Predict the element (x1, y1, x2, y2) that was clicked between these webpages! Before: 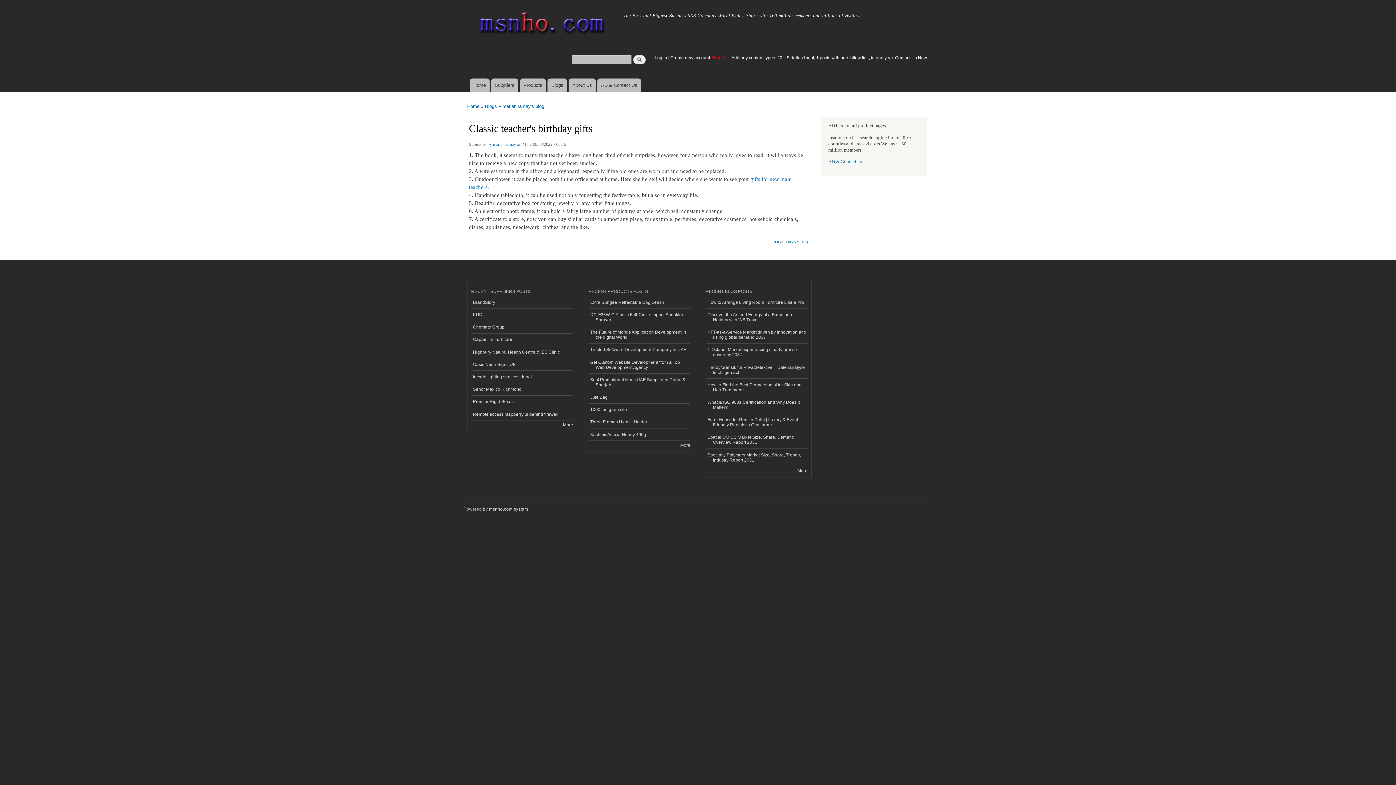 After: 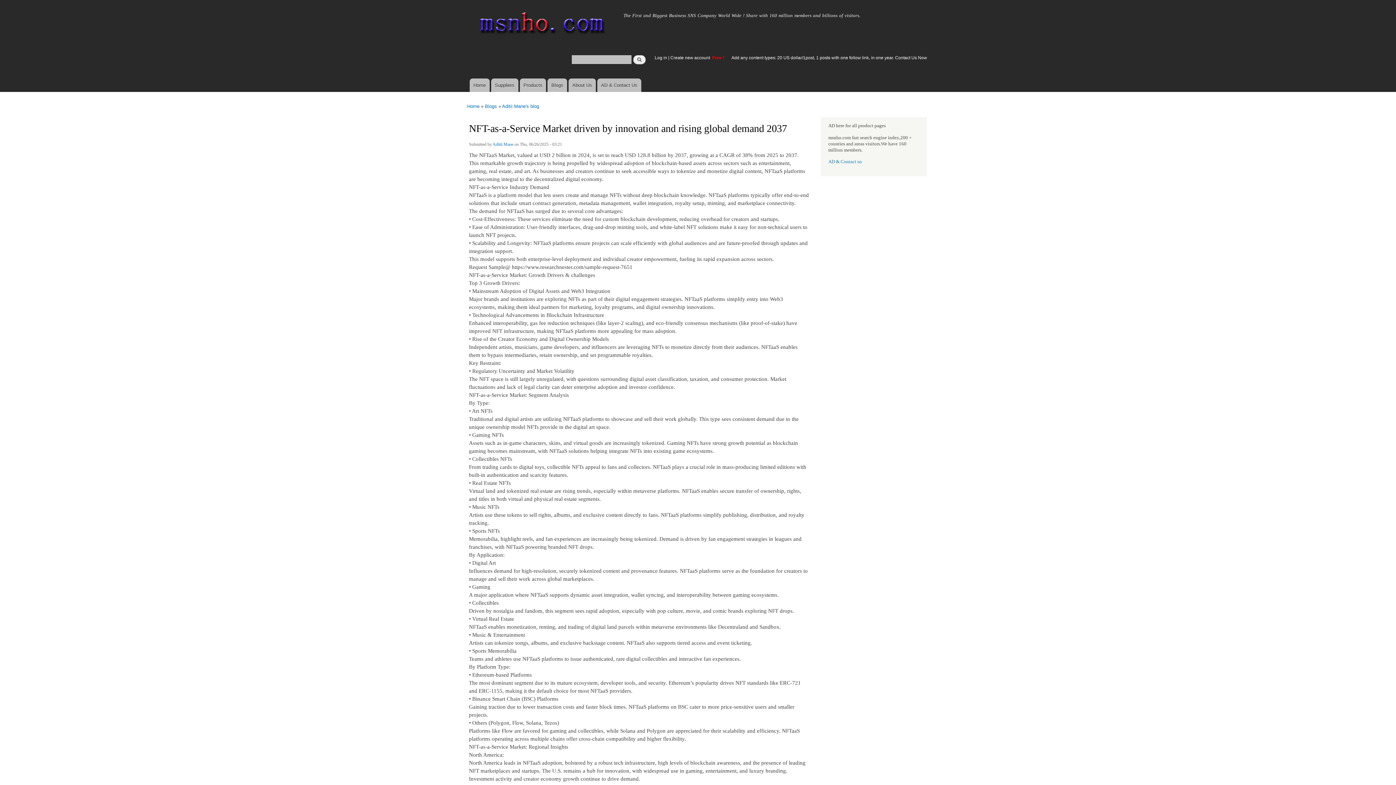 Action: bbox: (705, 326, 807, 343) label: NFT-as-a-Service Market driven by innovation and rising global demand 2037